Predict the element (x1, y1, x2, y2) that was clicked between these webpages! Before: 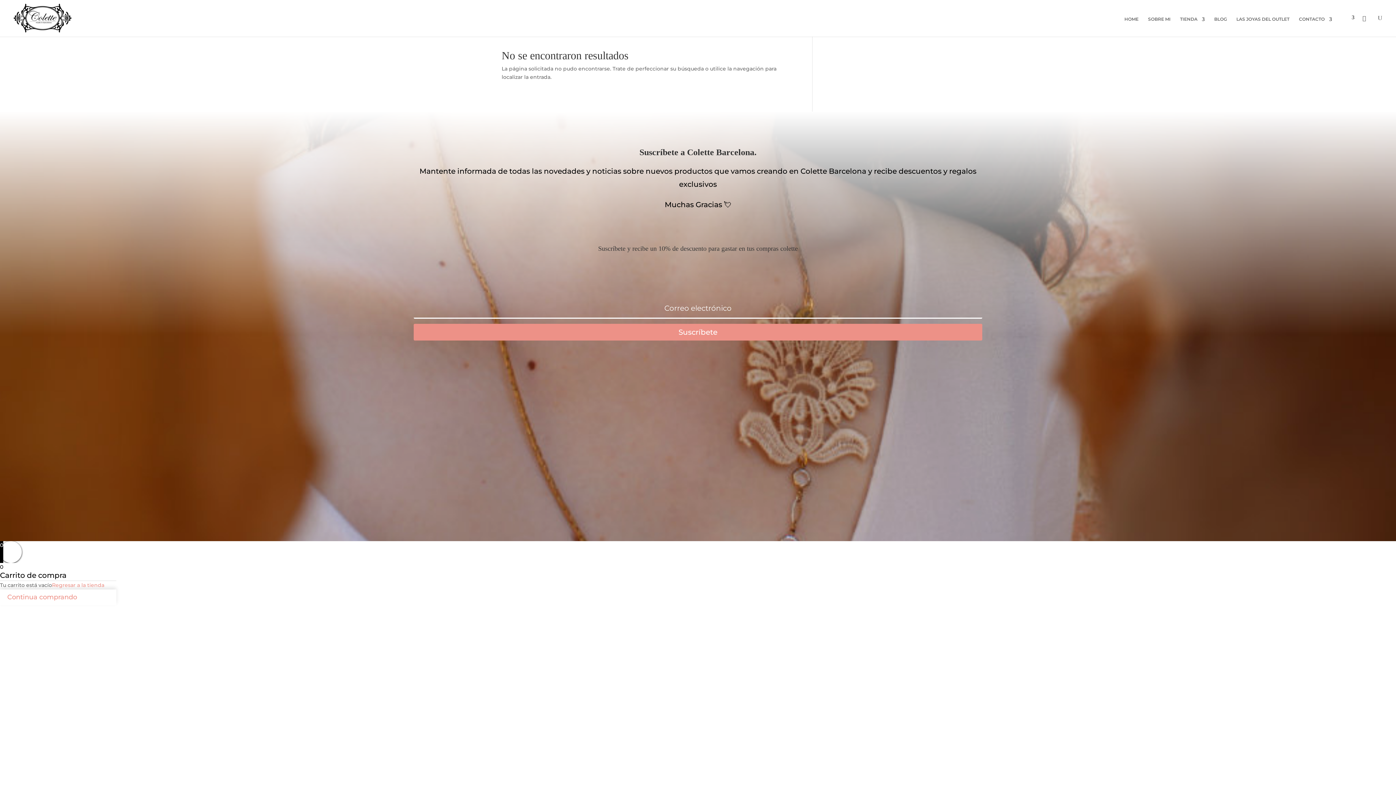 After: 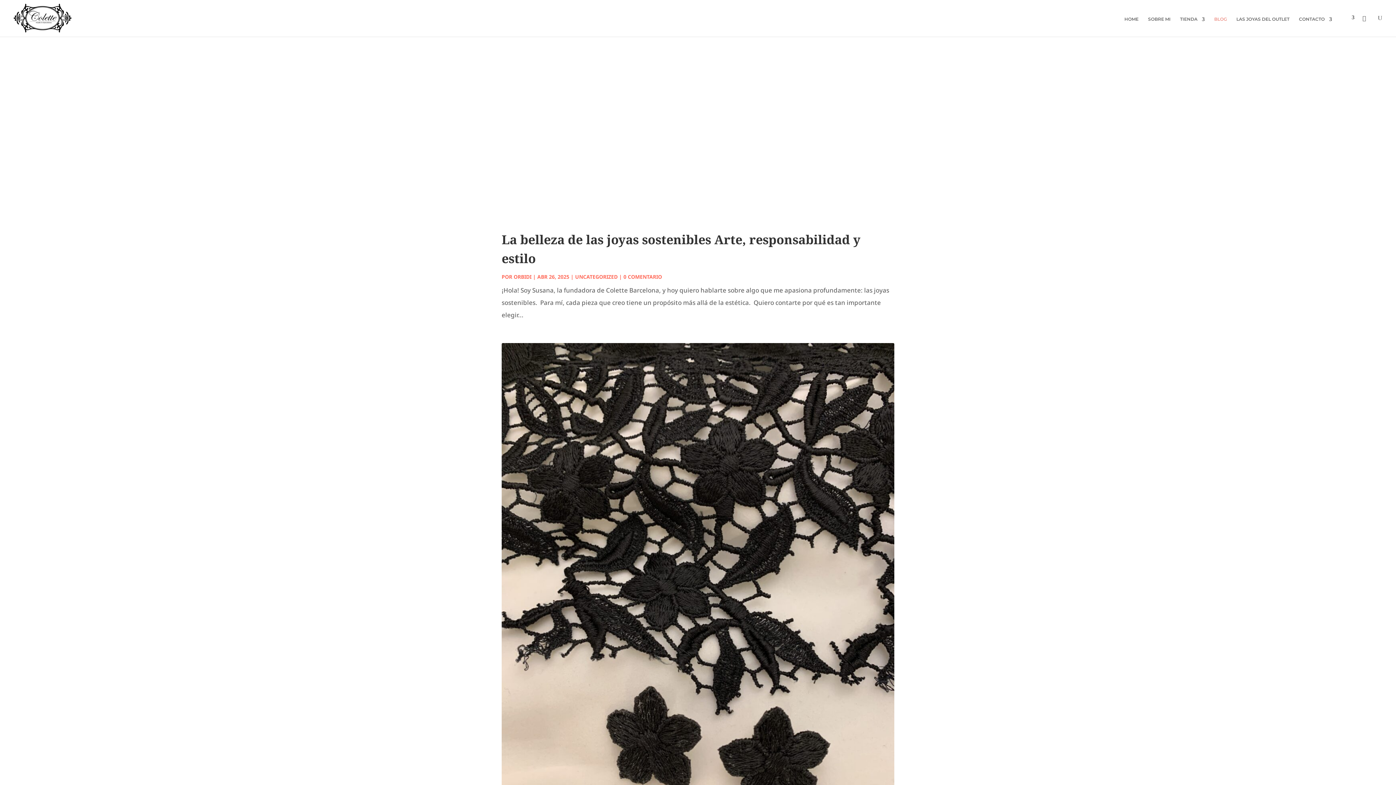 Action: bbox: (1214, 16, 1227, 36) label: BLOG